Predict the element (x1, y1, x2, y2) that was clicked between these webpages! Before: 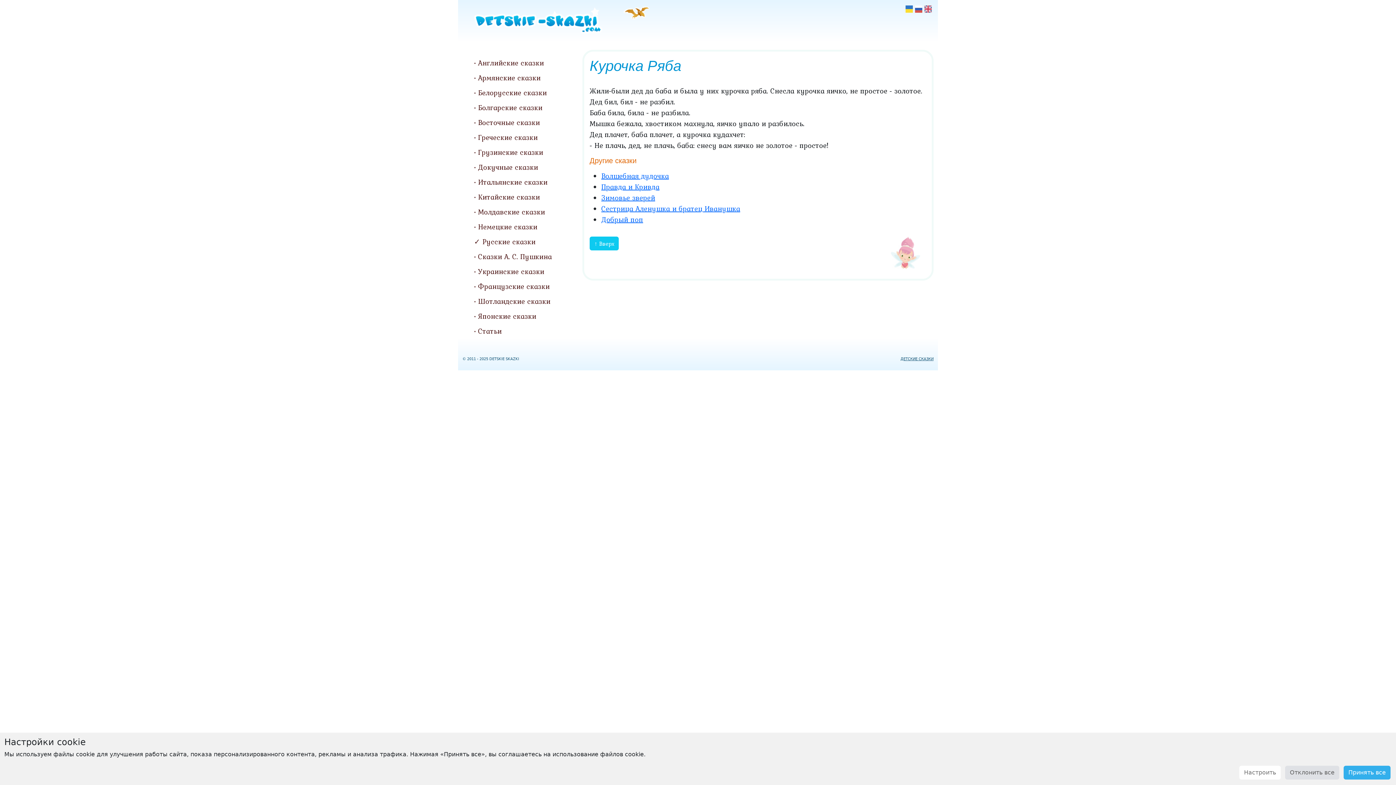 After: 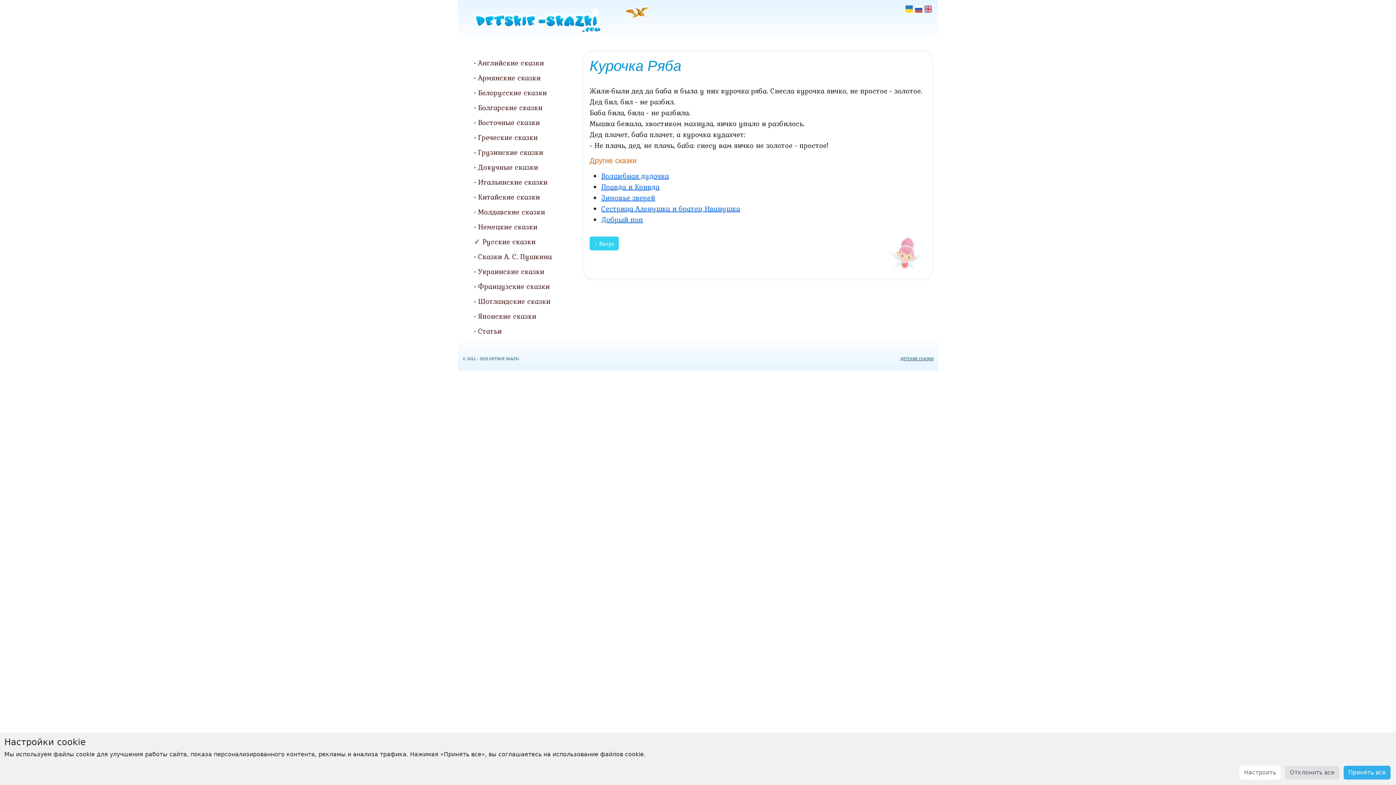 Action: bbox: (589, 236, 618, 250) label: ↑ Вверх